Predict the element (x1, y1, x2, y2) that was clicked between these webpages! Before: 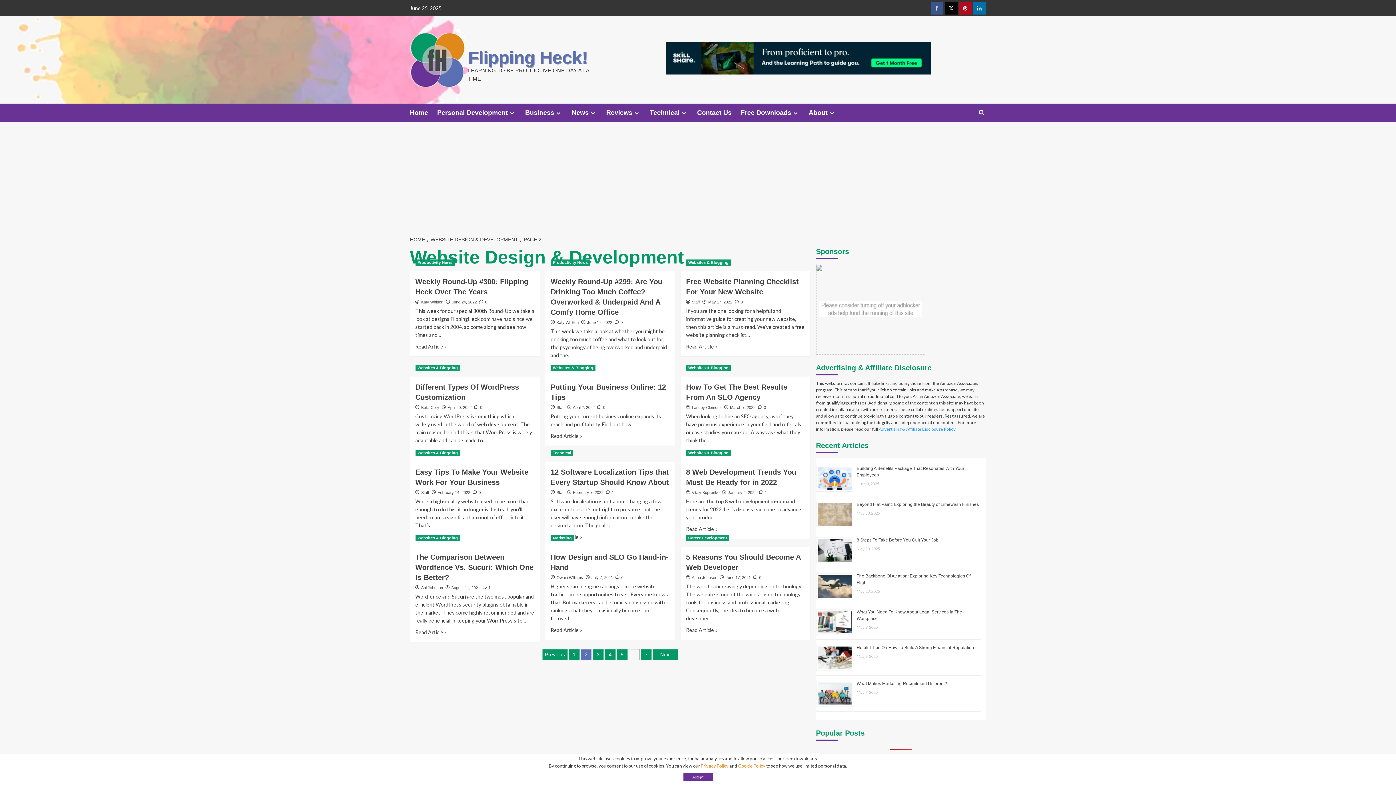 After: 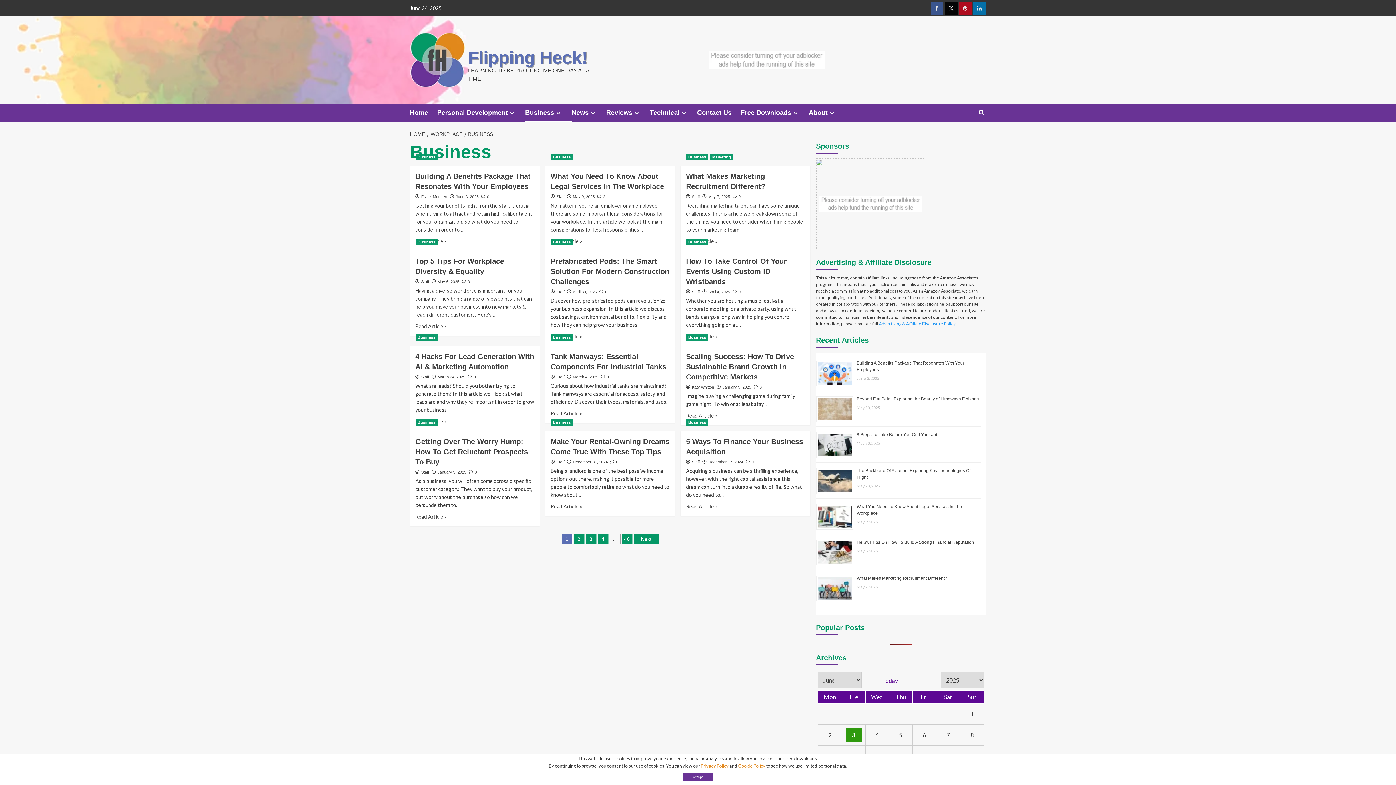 Action: label: Business bbox: (525, 103, 571, 122)